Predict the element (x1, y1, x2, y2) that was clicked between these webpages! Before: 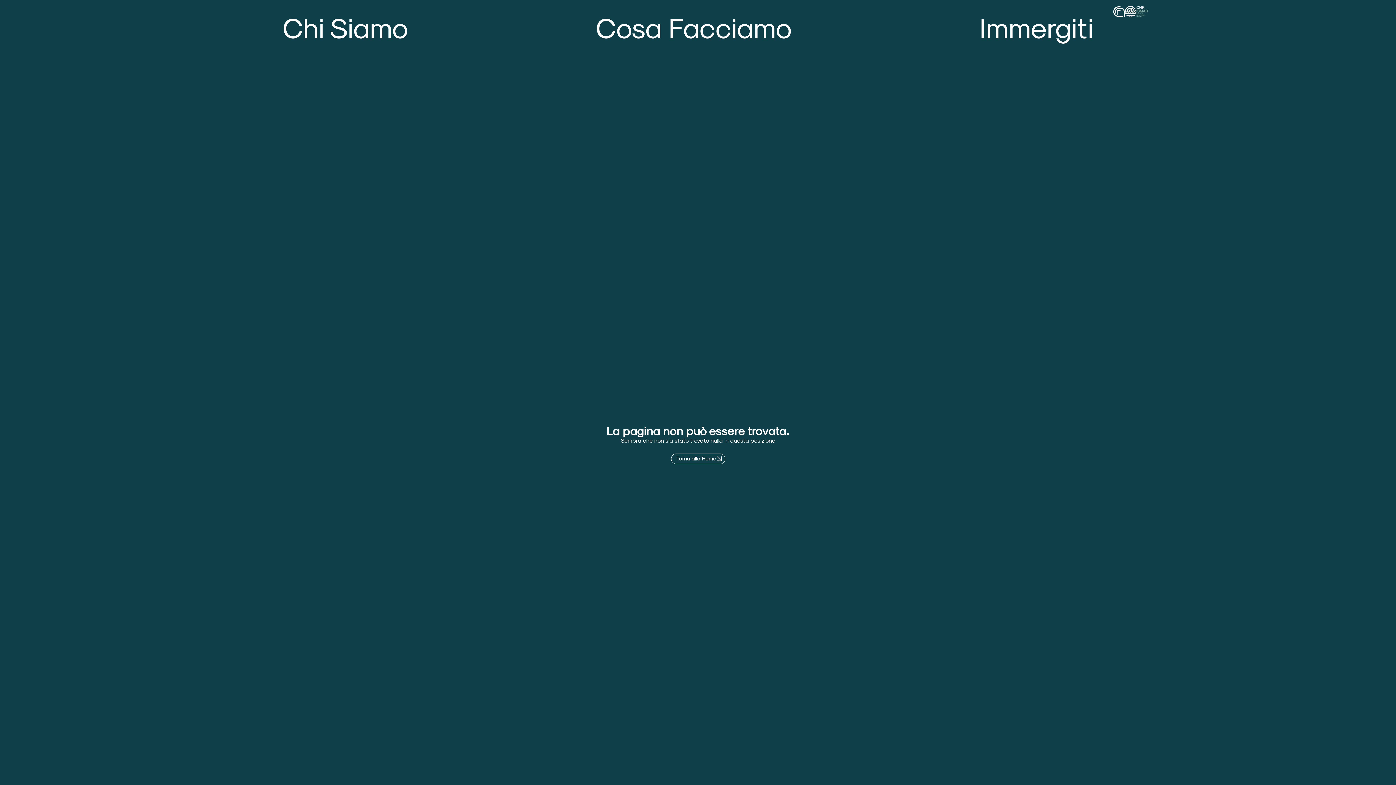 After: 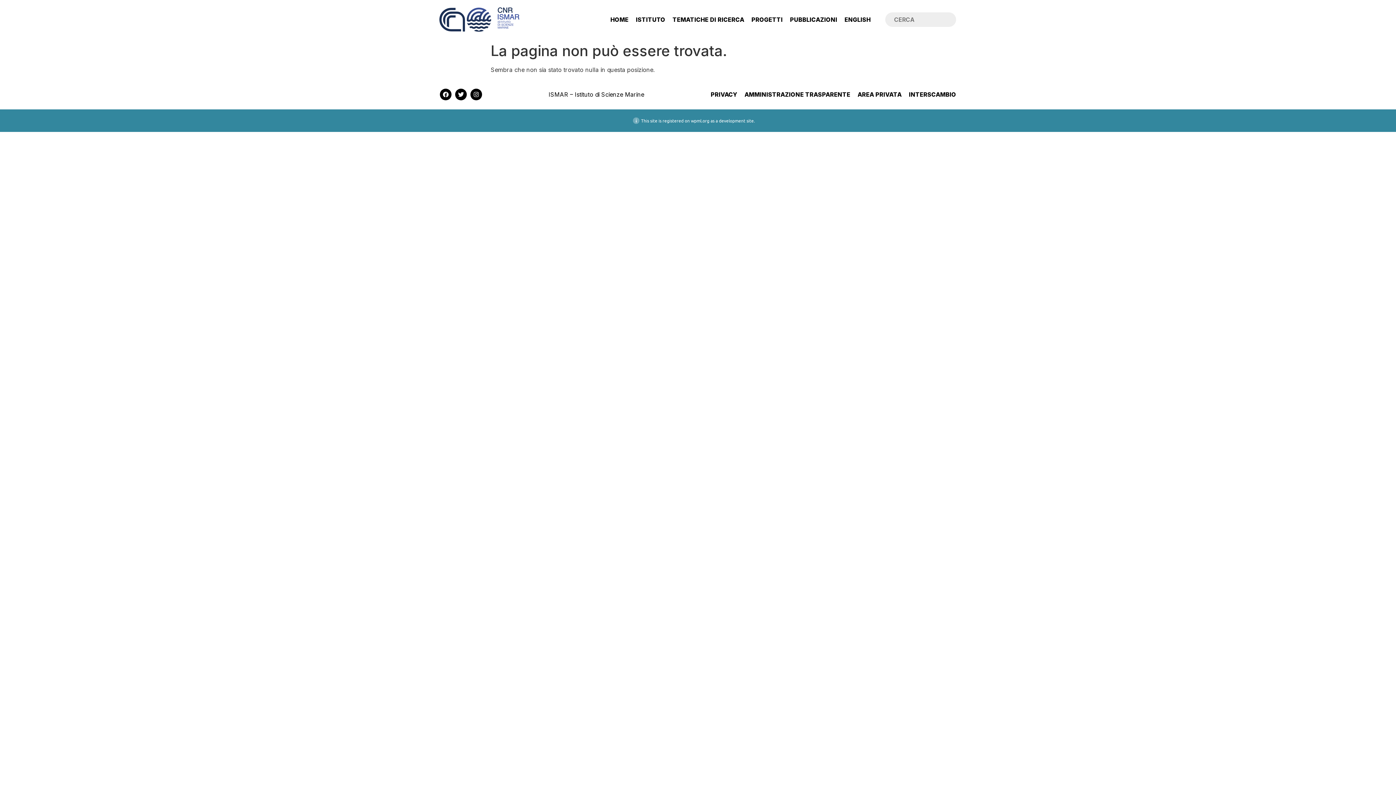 Action: bbox: (671, 454, 724, 462) label: Torna alla Home